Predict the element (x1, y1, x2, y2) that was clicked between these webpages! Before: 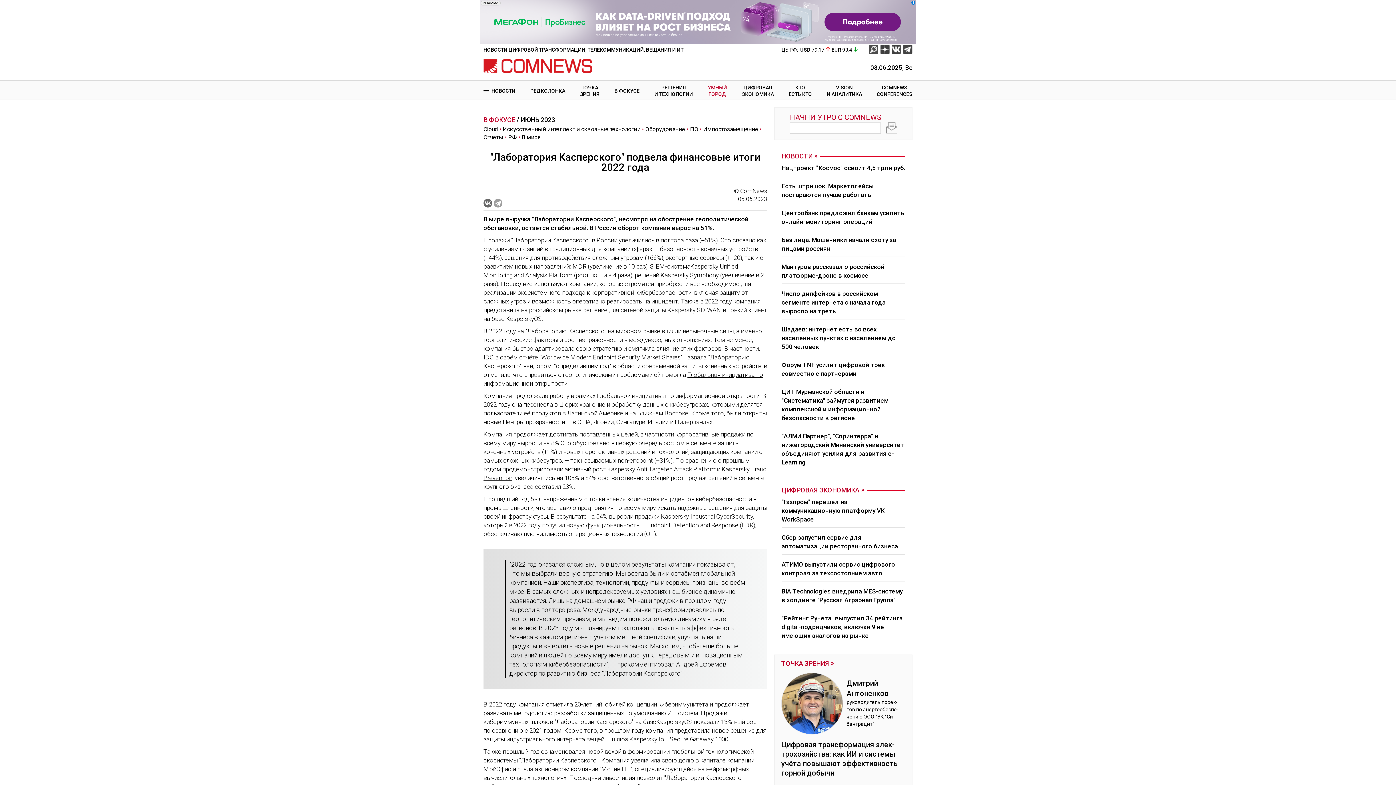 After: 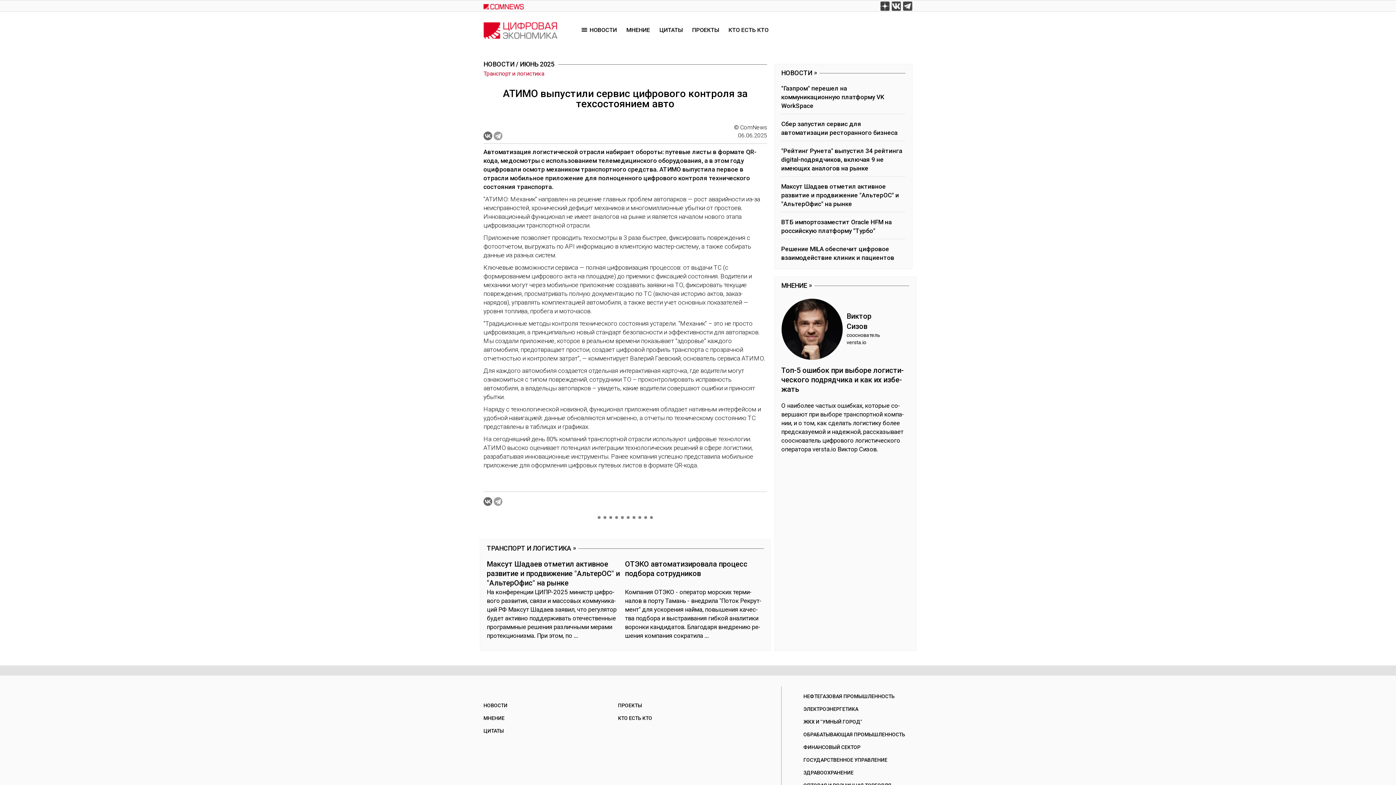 Action: bbox: (781, 558, 905, 581) label: АТИМО выпустили сервис цифрового контроля за техсостоянием авто